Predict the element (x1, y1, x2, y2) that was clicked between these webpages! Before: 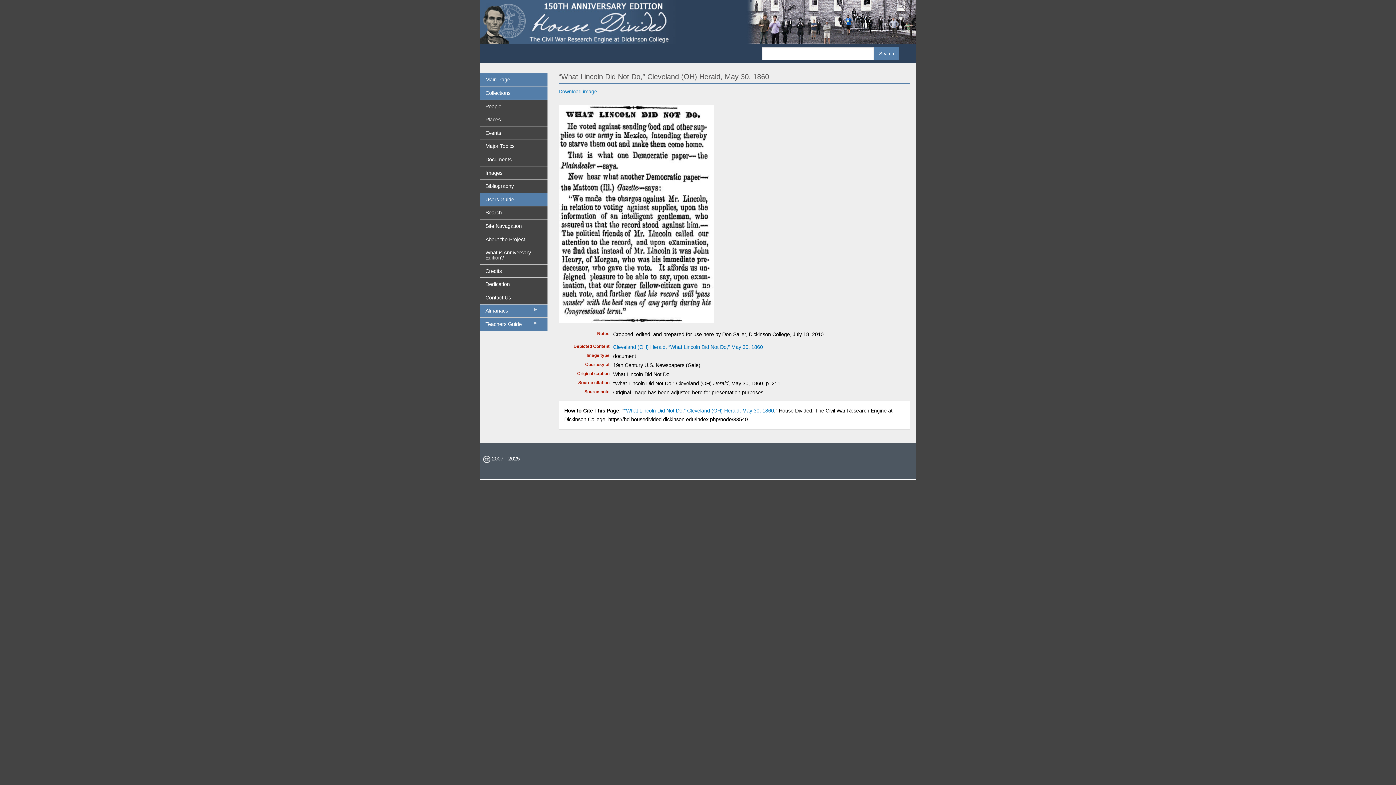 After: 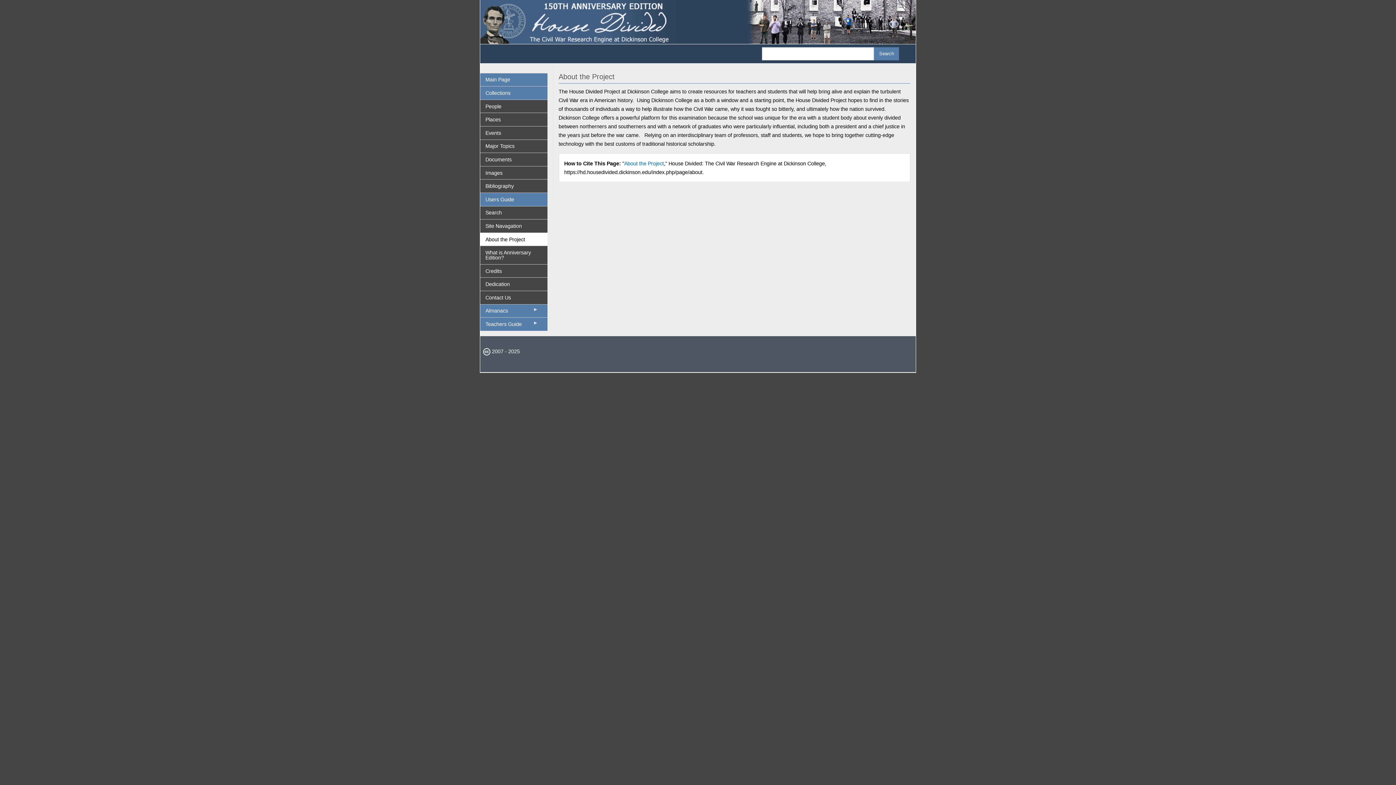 Action: bbox: (480, 232, 547, 245) label: About the Project